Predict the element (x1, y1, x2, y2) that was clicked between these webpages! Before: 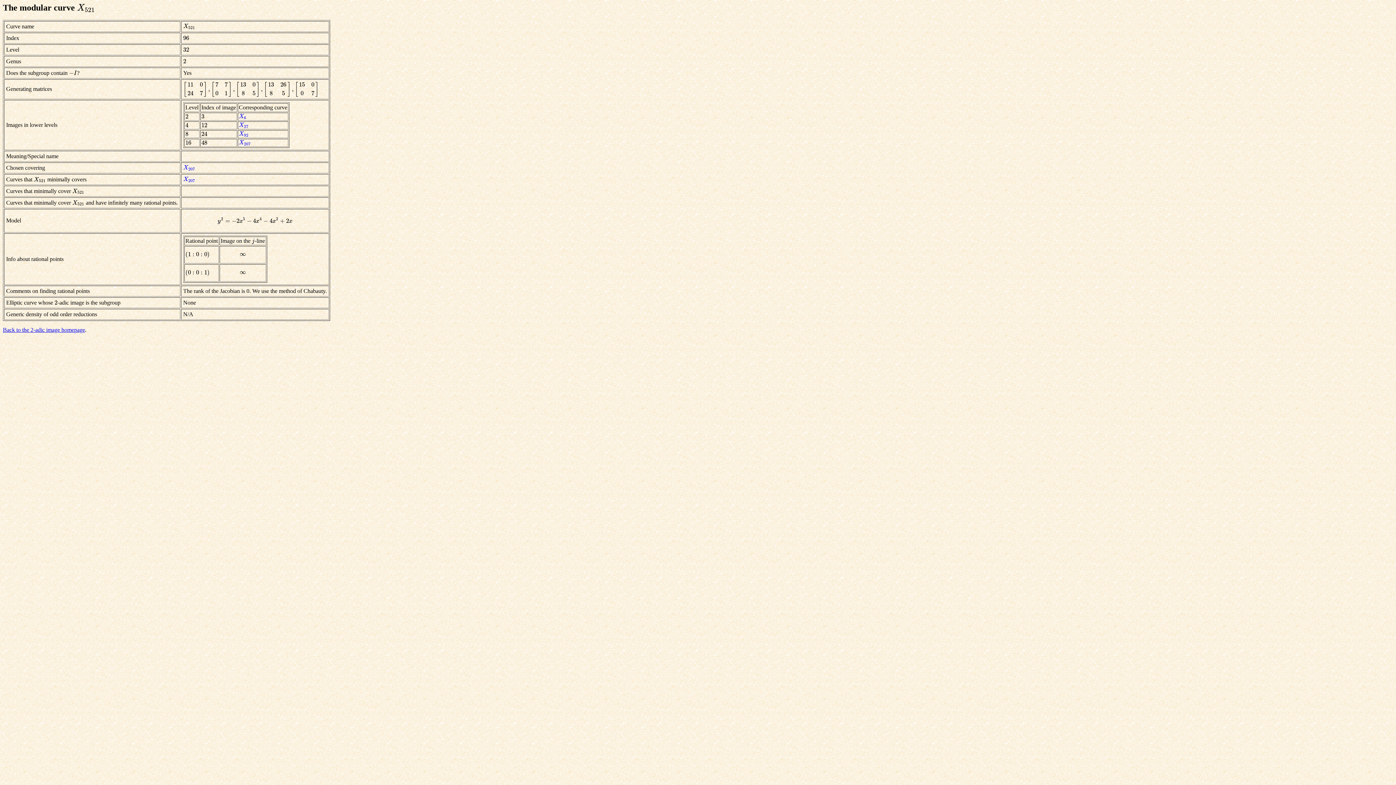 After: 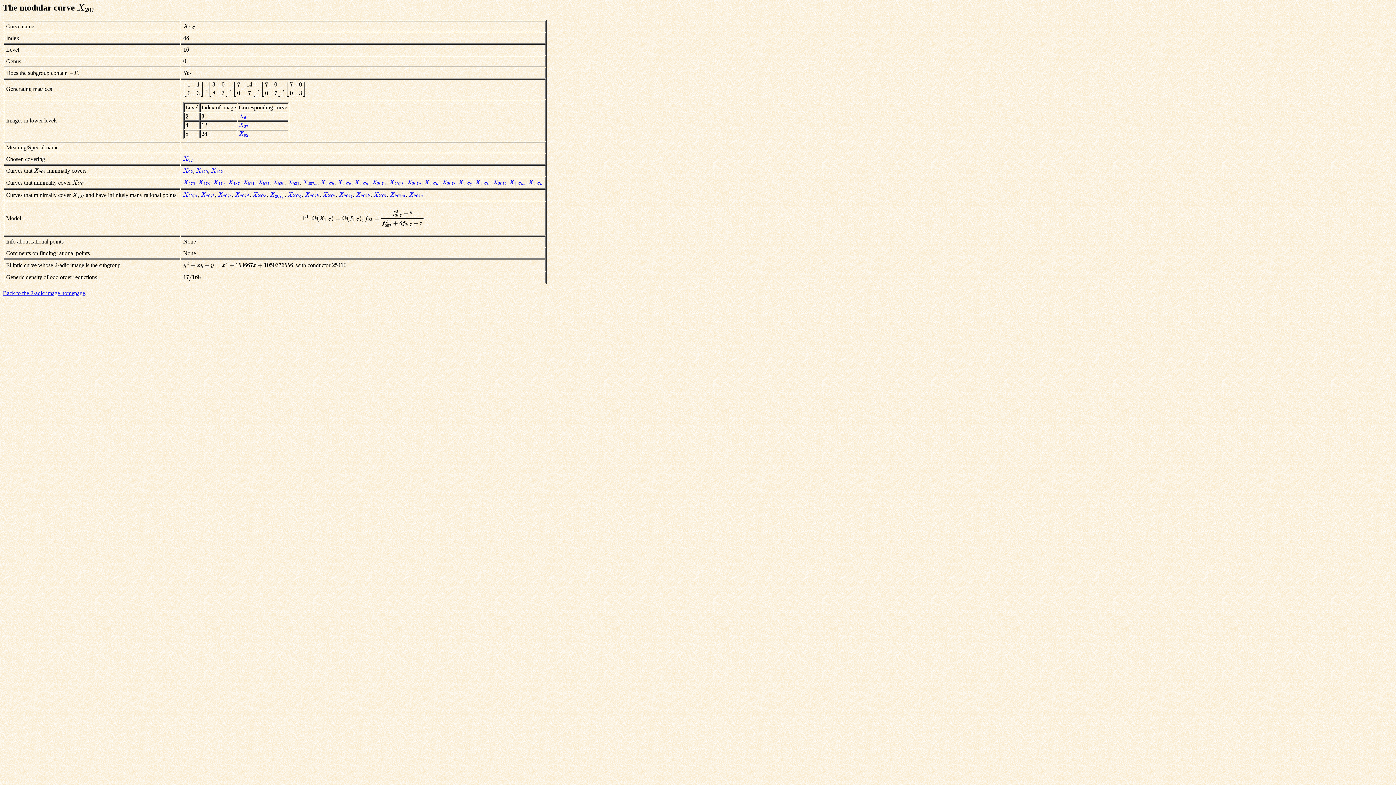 Action: bbox: (238, 139, 250, 145) label: X
207
X207